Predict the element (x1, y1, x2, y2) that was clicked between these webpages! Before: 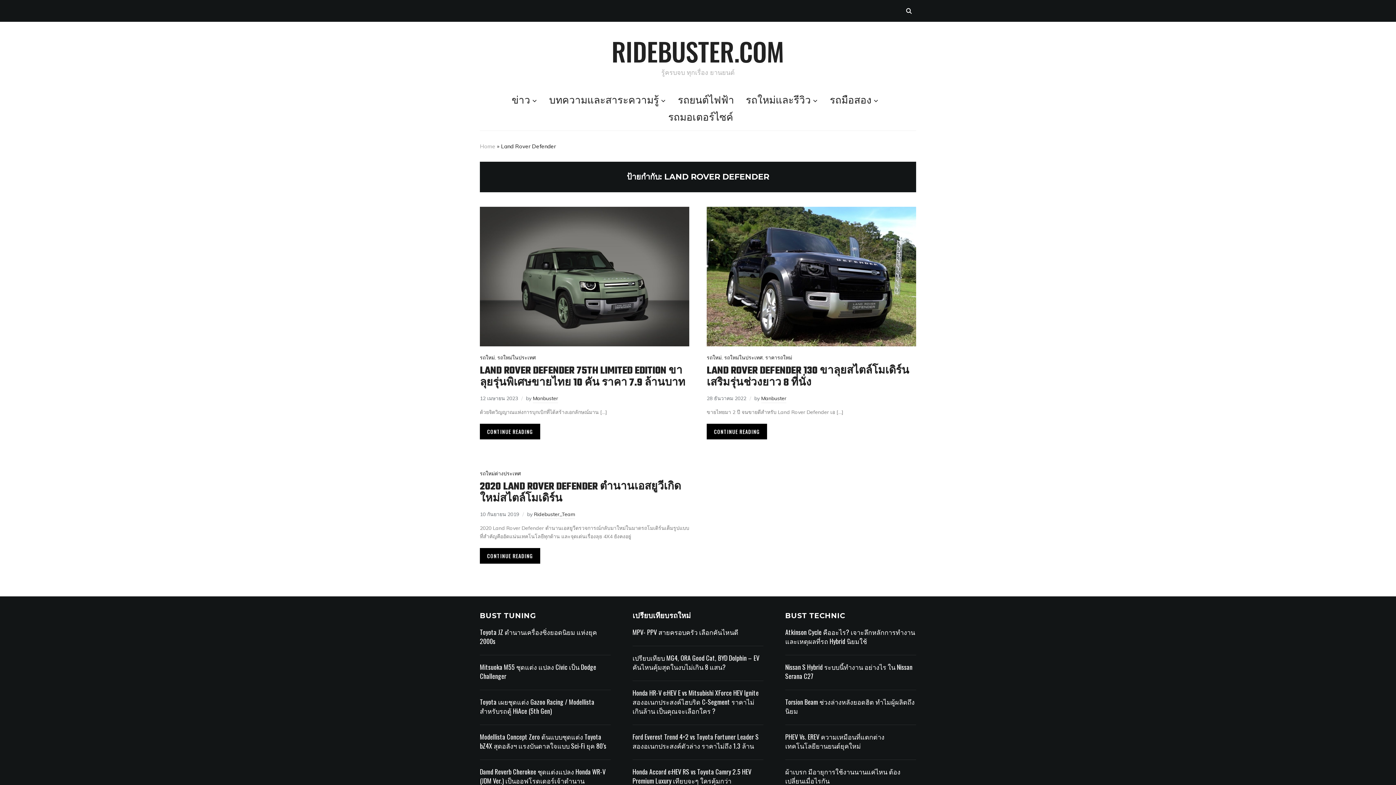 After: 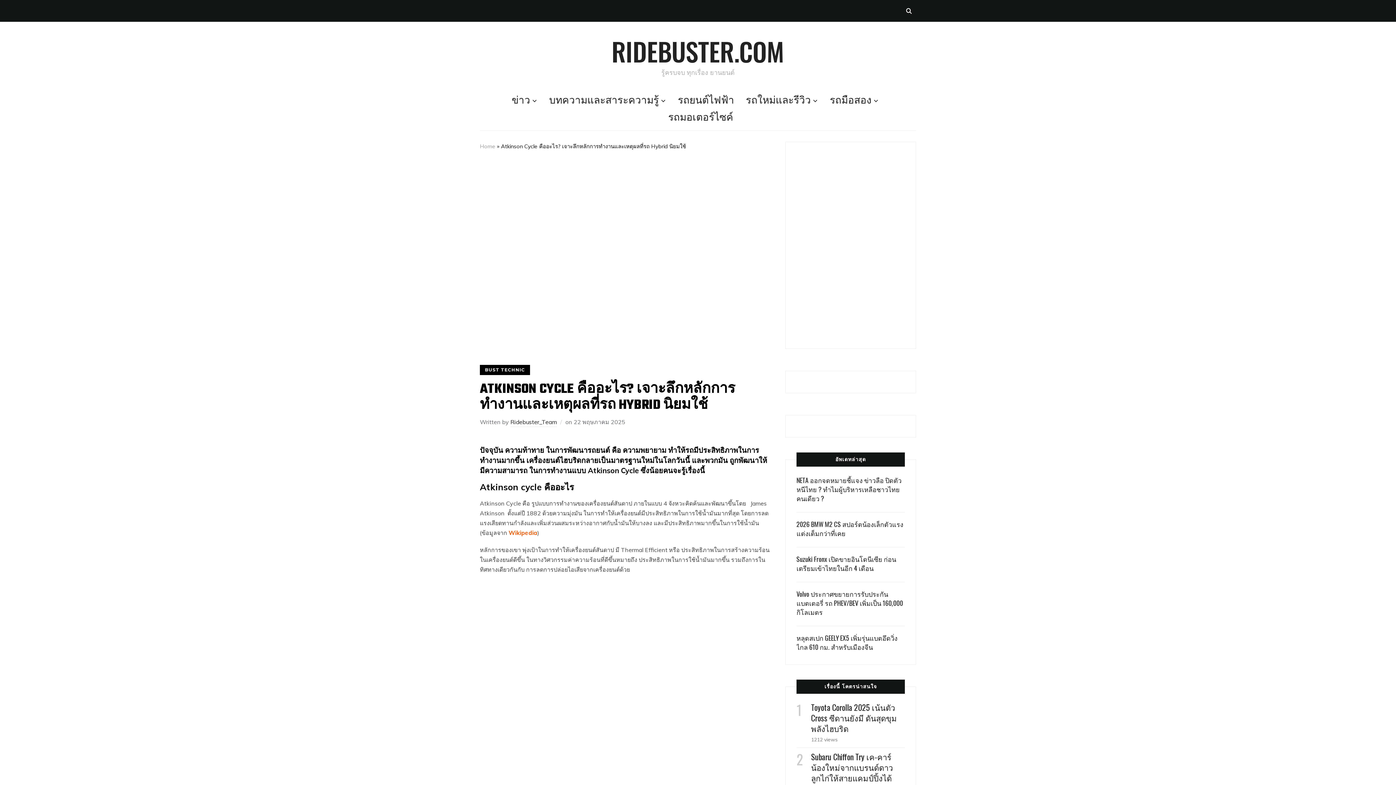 Action: label: Atkinson Cycle คืออะไร? เจาะลึกหลักการทำงานและเหตุผลที่รถ Hybrid นิยมใช้ bbox: (785, 627, 915, 646)